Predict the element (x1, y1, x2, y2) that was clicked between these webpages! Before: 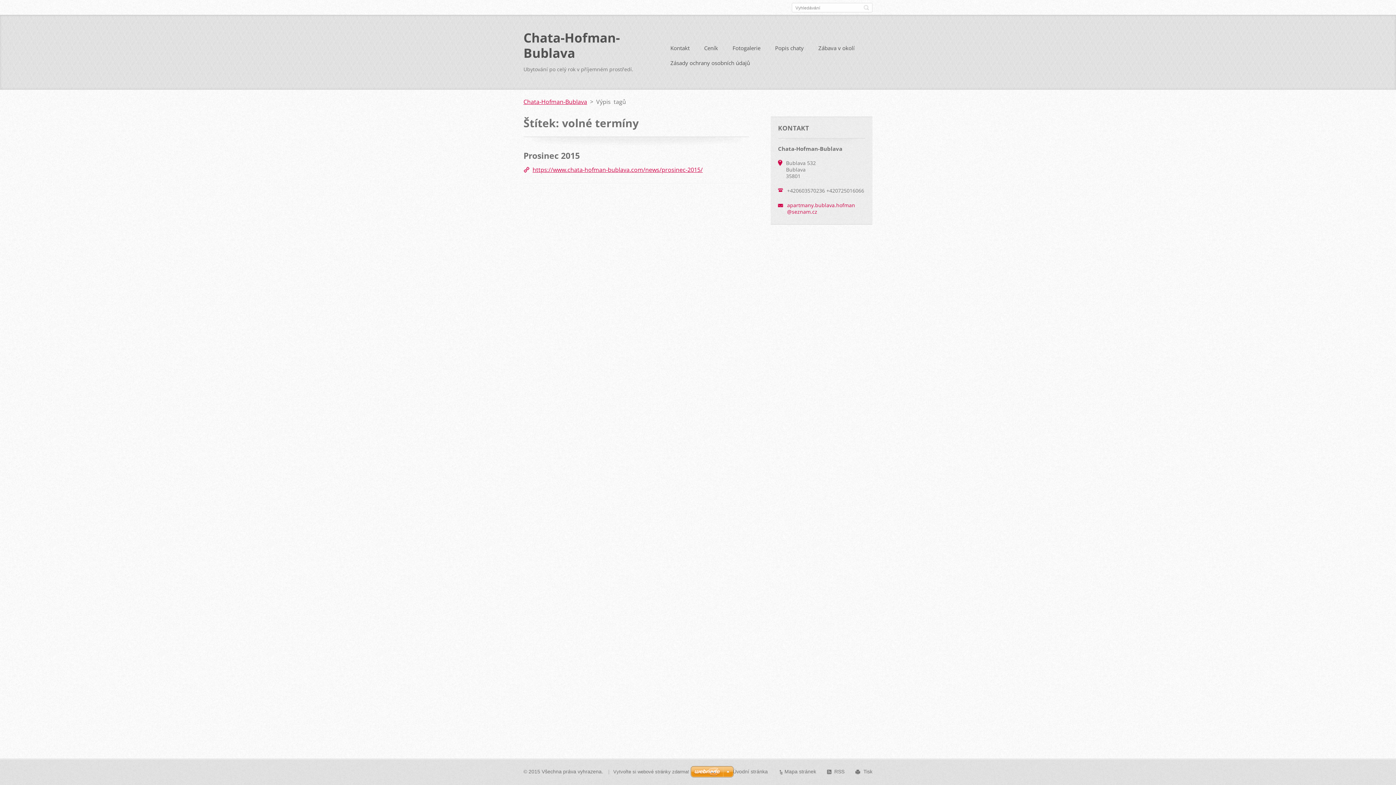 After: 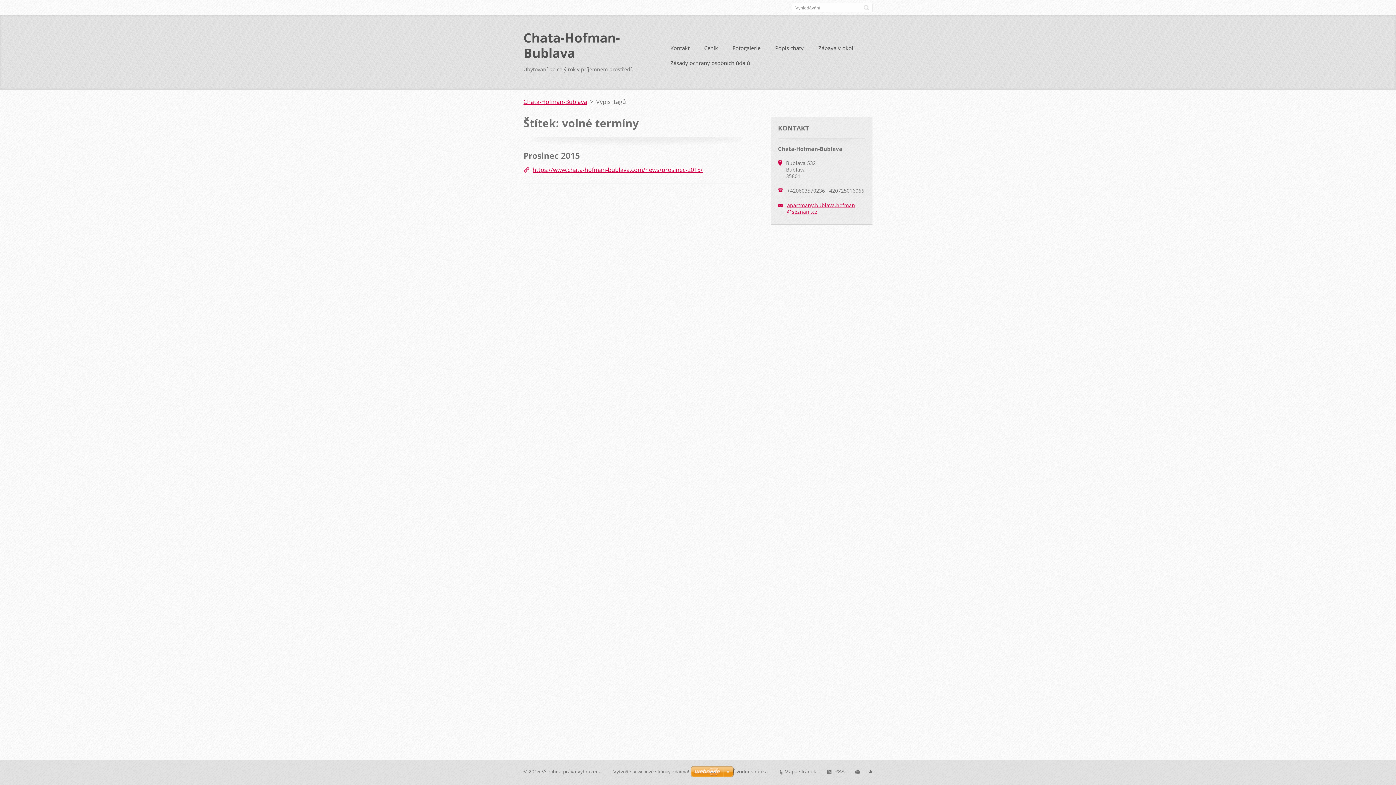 Action: label: apartmany.bublava.hofman@seznam.cz bbox: (787, 201, 855, 215)